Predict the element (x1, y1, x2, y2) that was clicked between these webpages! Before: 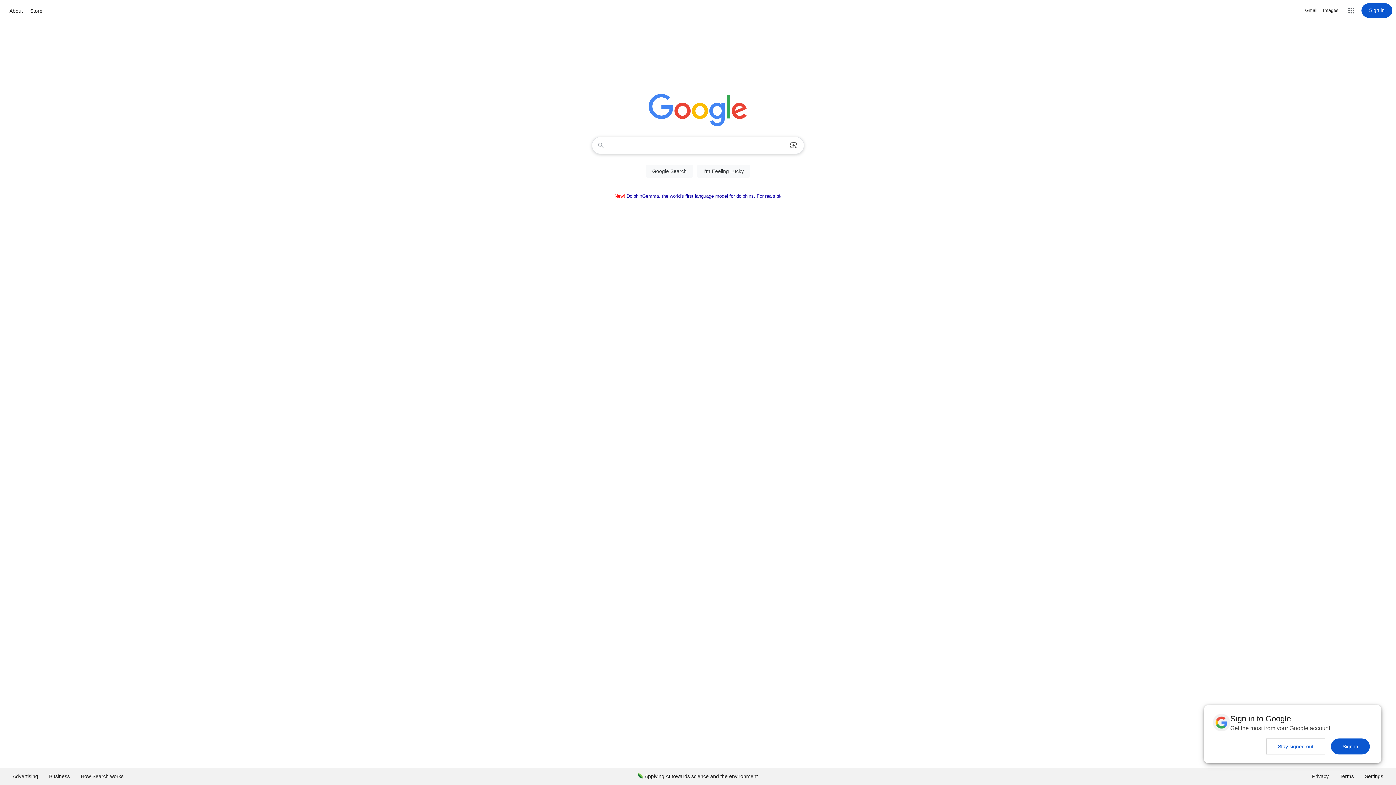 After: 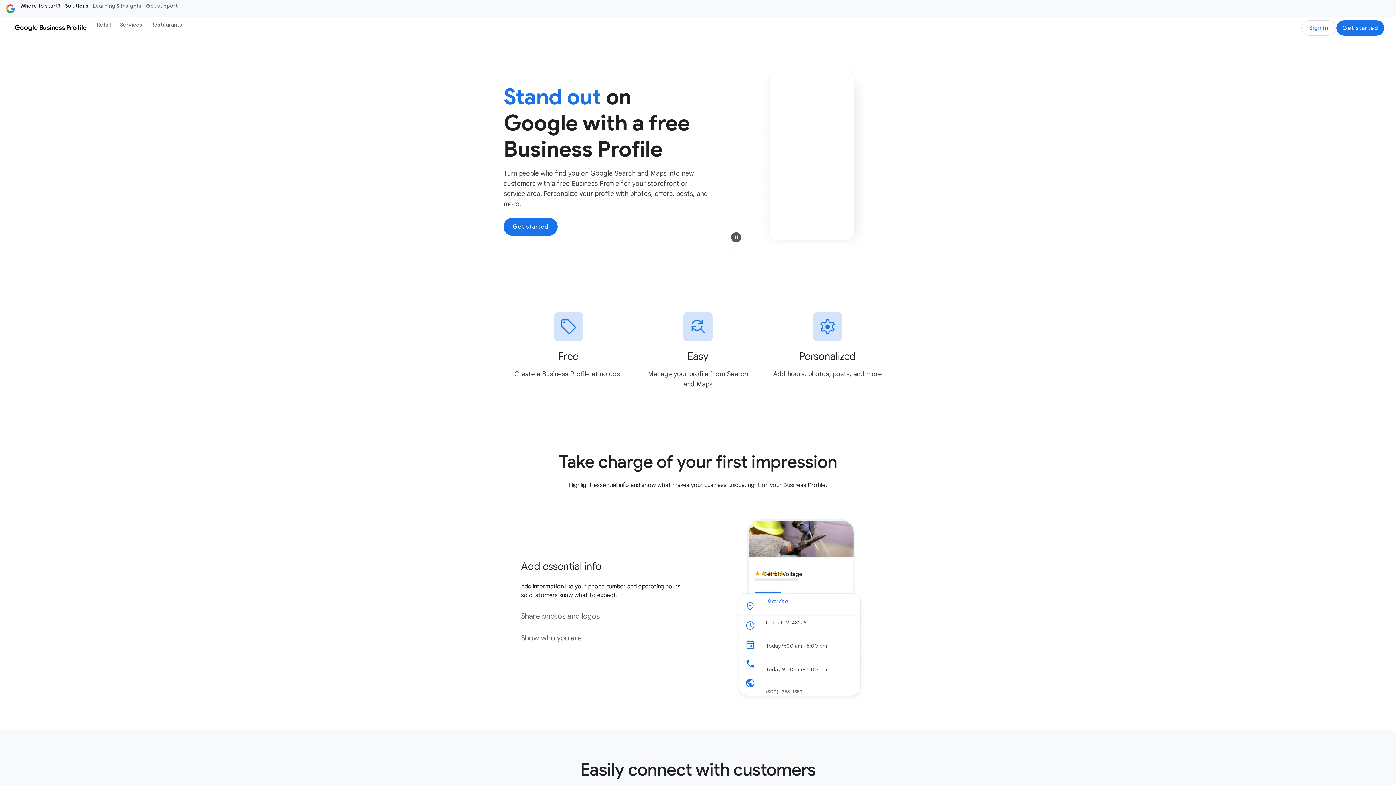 Action: label: Business bbox: (43, 768, 75, 785)